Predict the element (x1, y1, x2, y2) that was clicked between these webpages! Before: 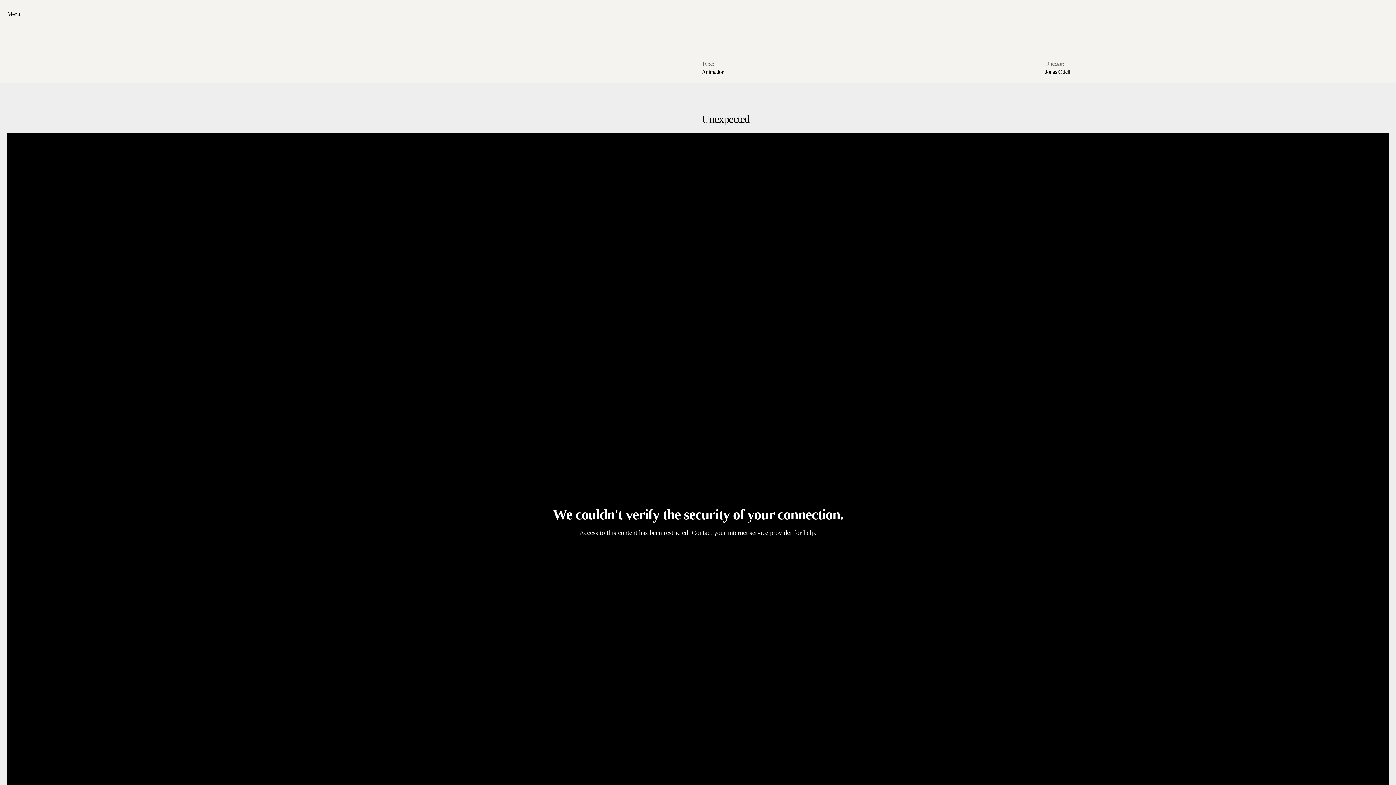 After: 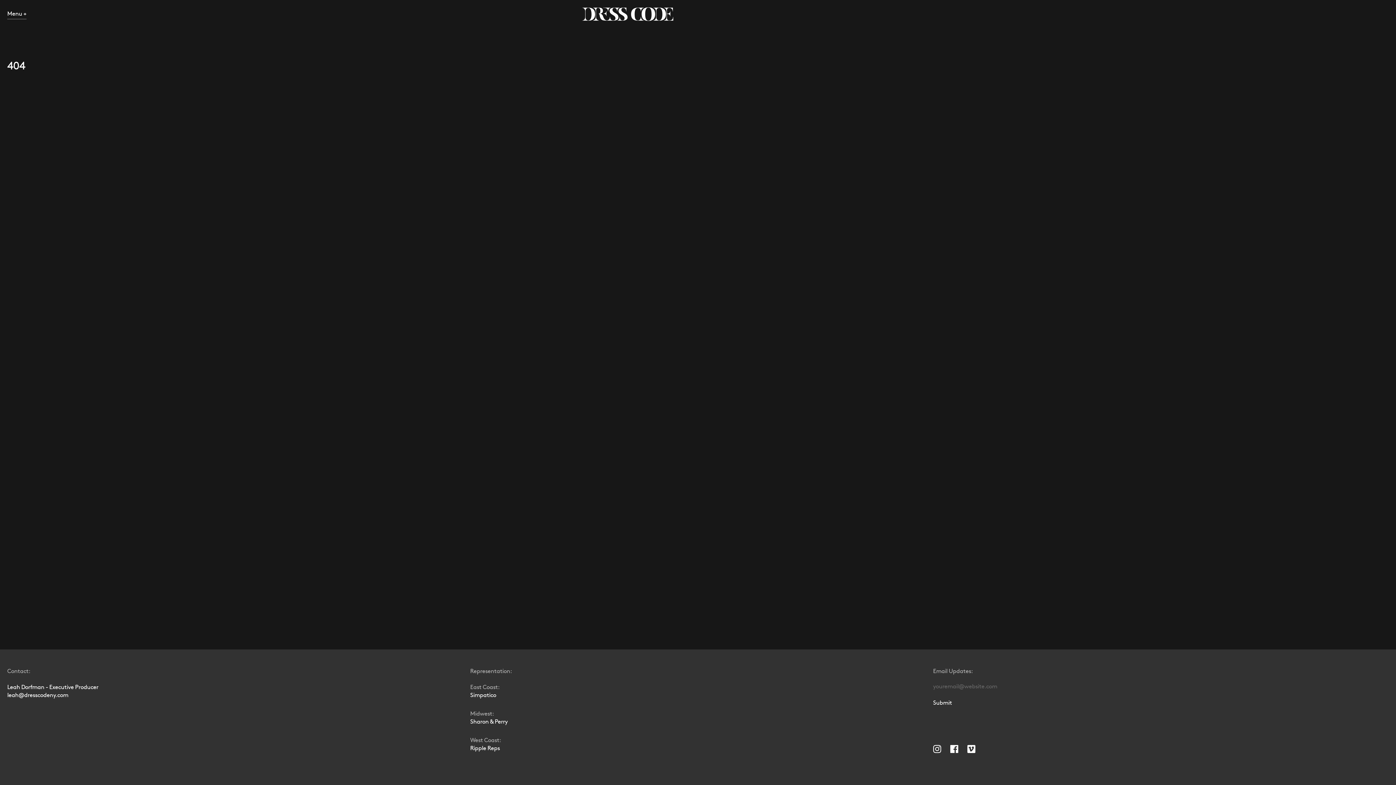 Action: label: Jonas Odell bbox: (1045, 68, 1070, 75)